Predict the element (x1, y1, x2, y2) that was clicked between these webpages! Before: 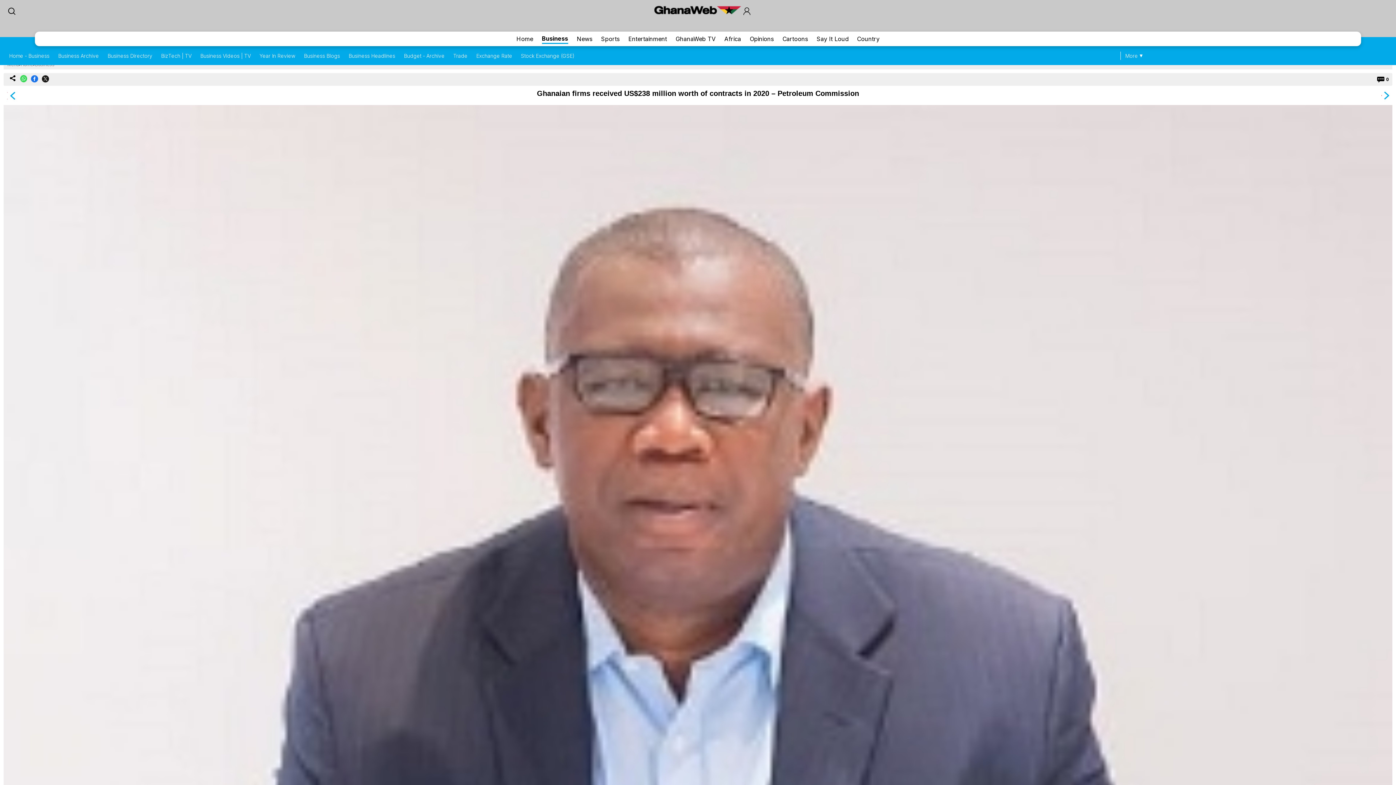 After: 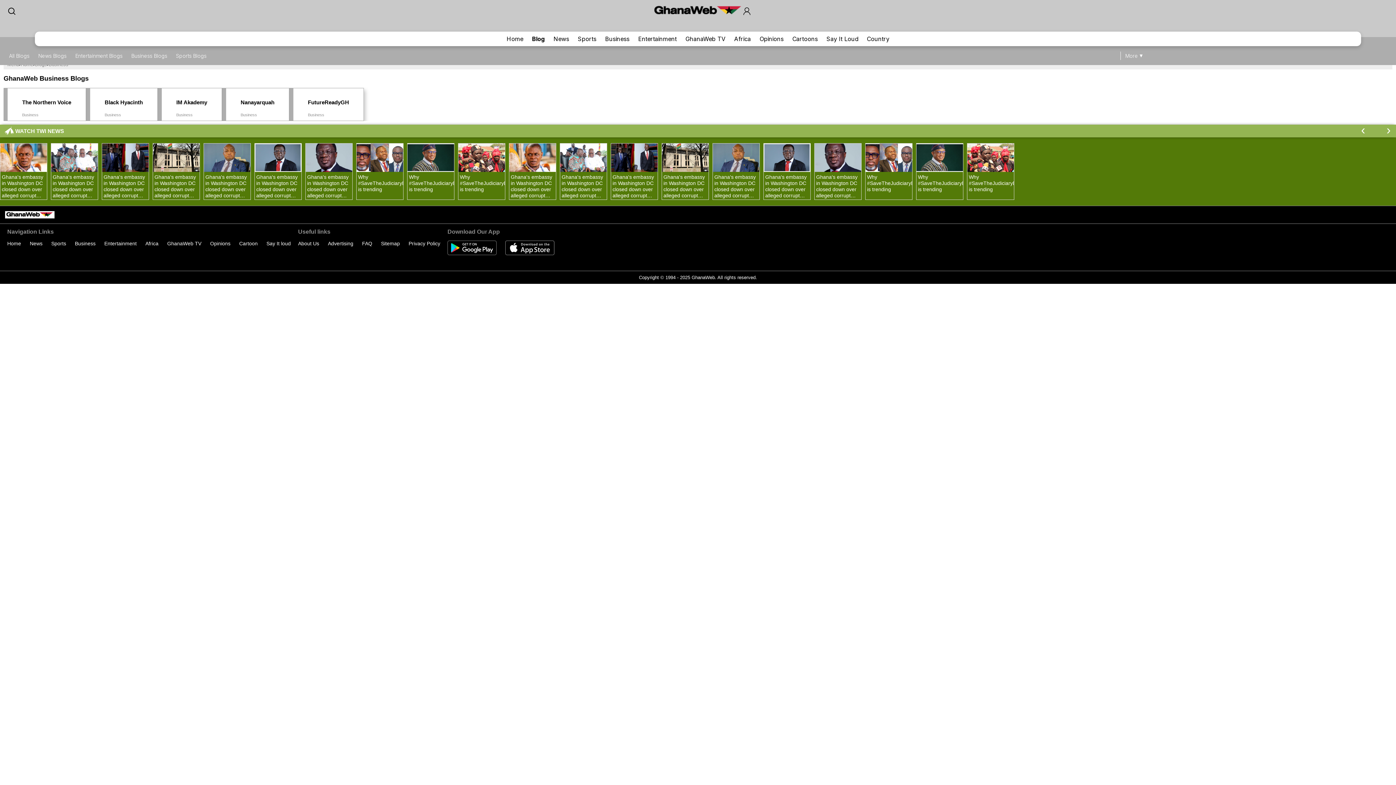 Action: bbox: (304, 52, 340, 58) label: Business Blogs